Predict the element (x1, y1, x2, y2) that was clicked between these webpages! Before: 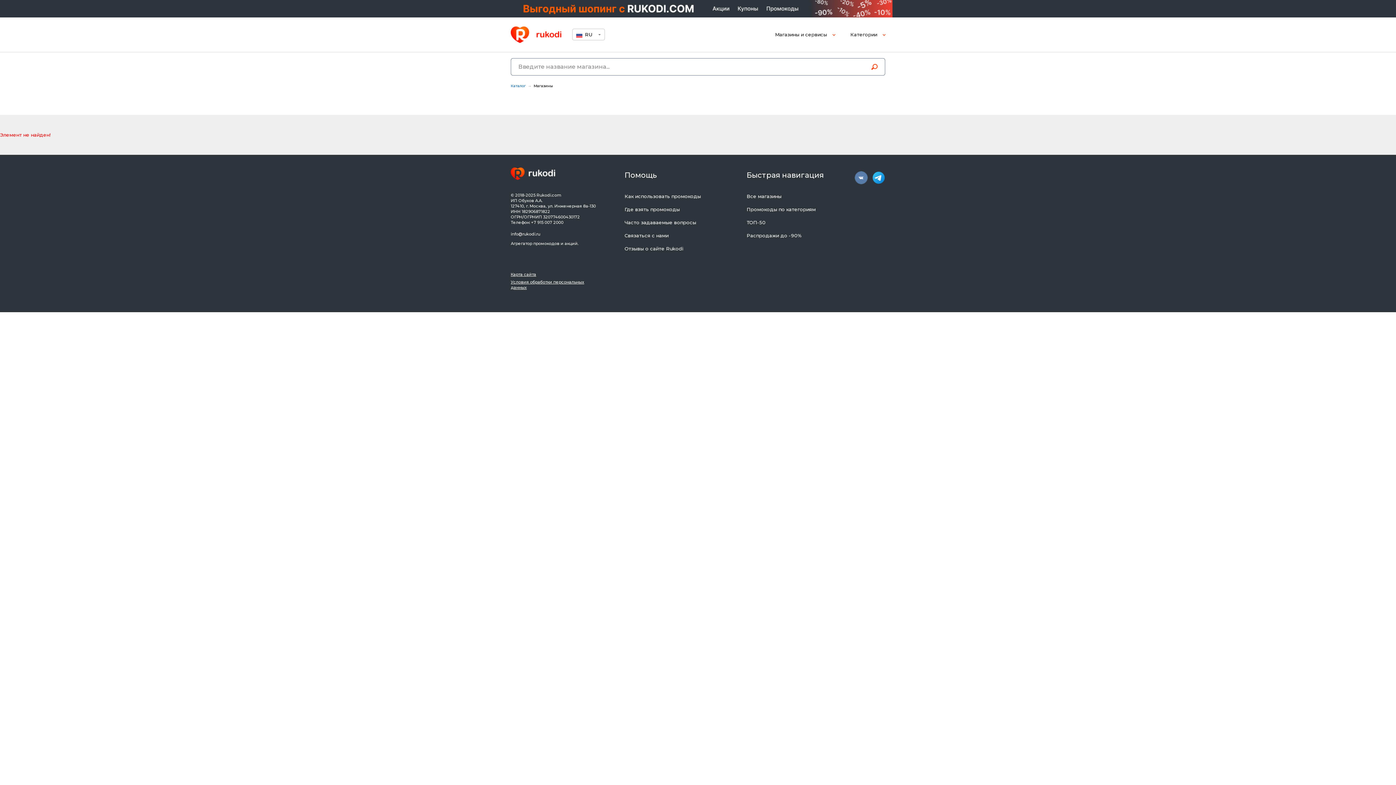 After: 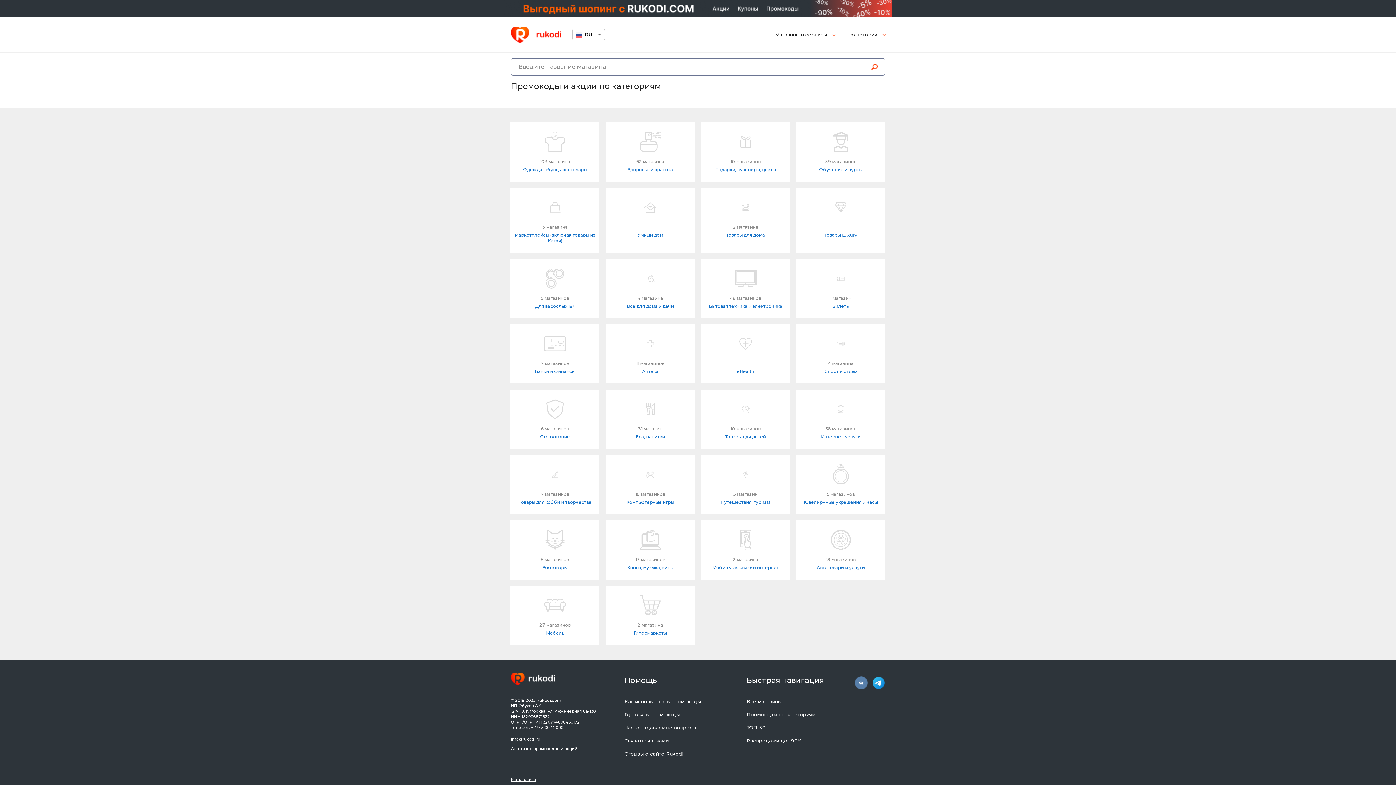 Action: bbox: (842, 24, 893, 45) label: Категории 